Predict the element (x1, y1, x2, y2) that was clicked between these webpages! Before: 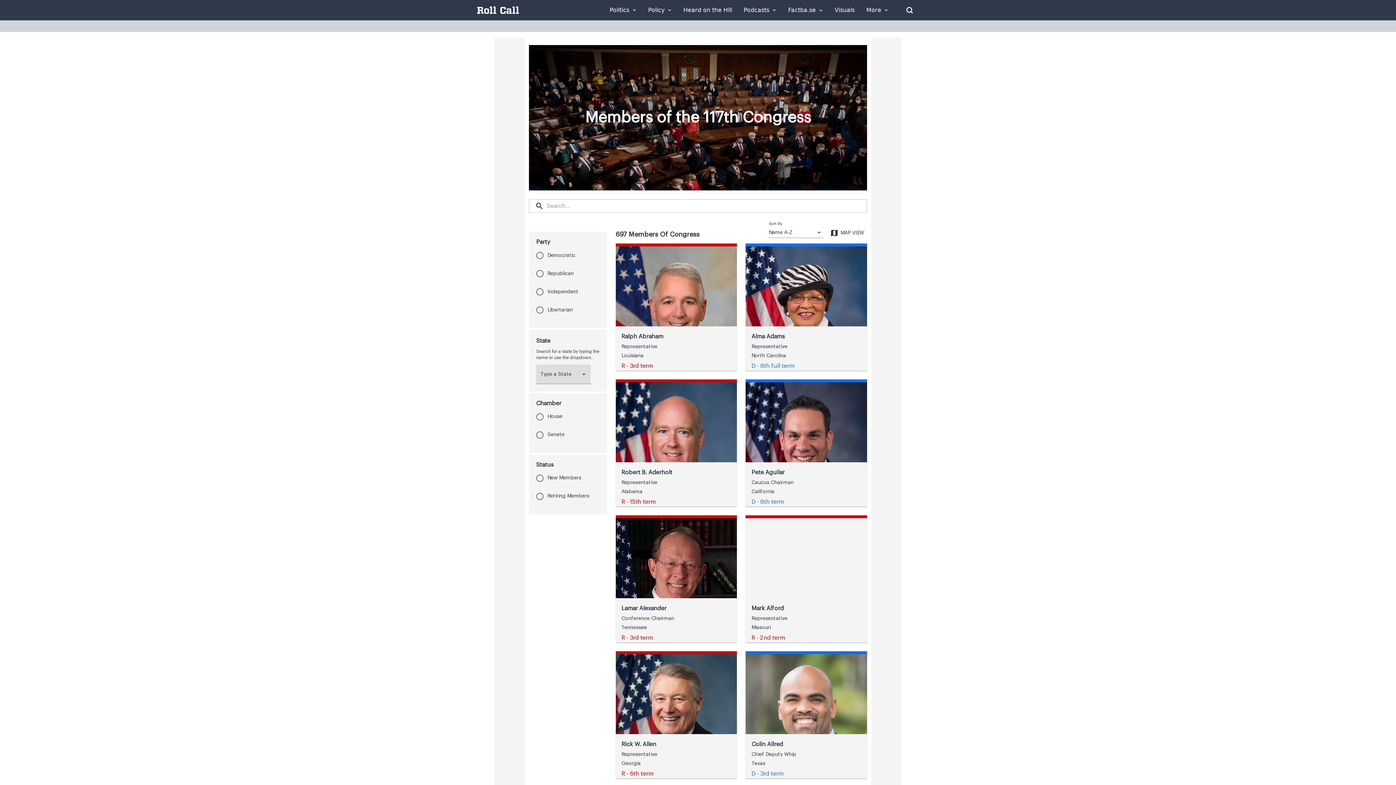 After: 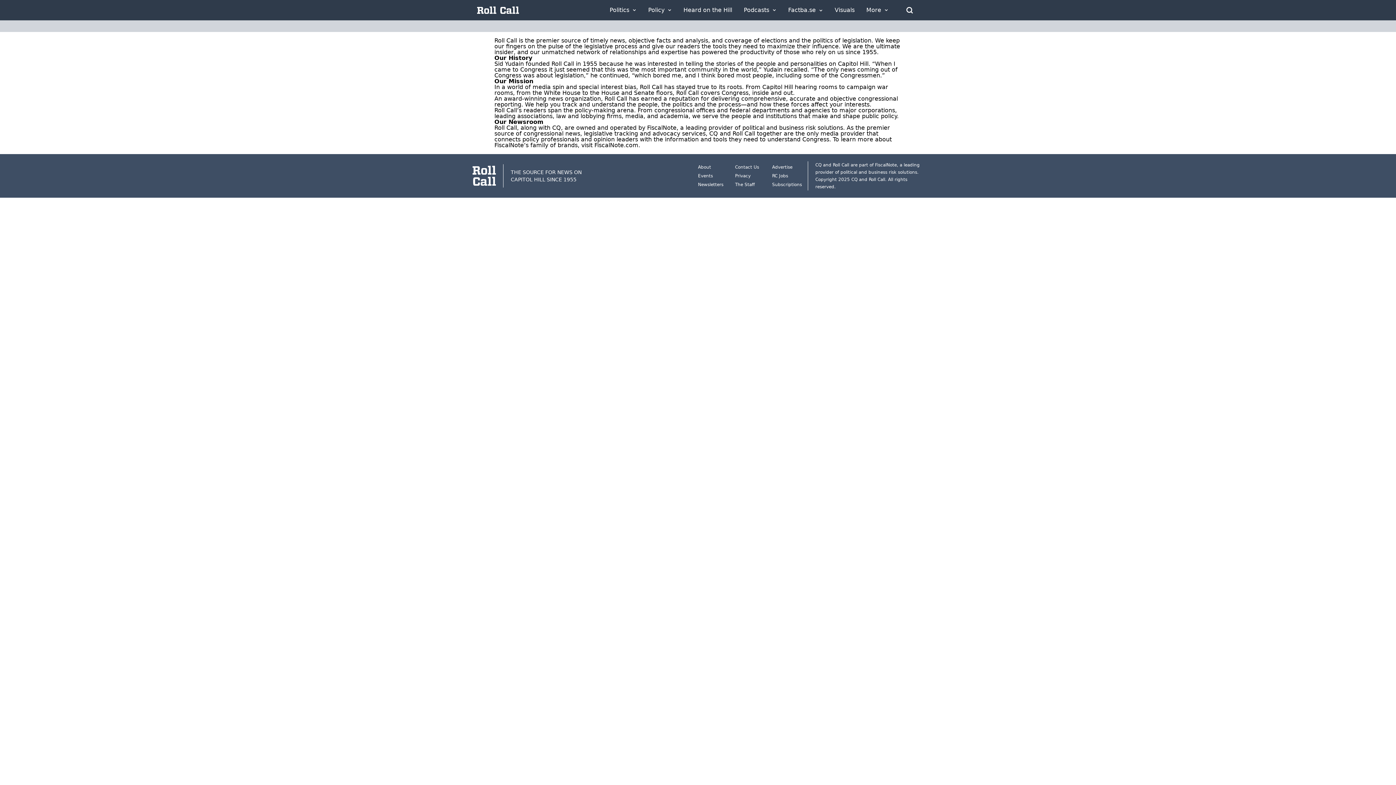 Action: label: About bbox: (698, 530, 711, 536)